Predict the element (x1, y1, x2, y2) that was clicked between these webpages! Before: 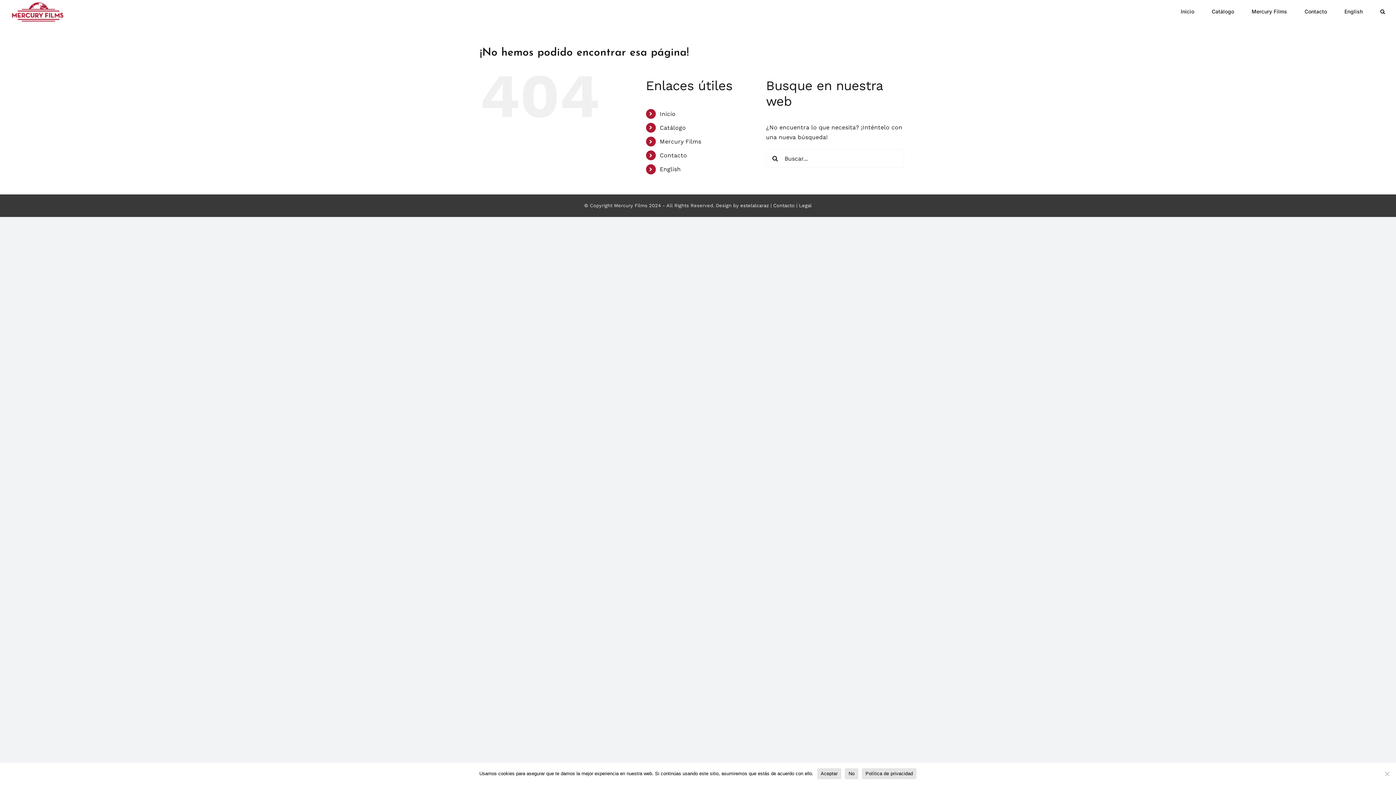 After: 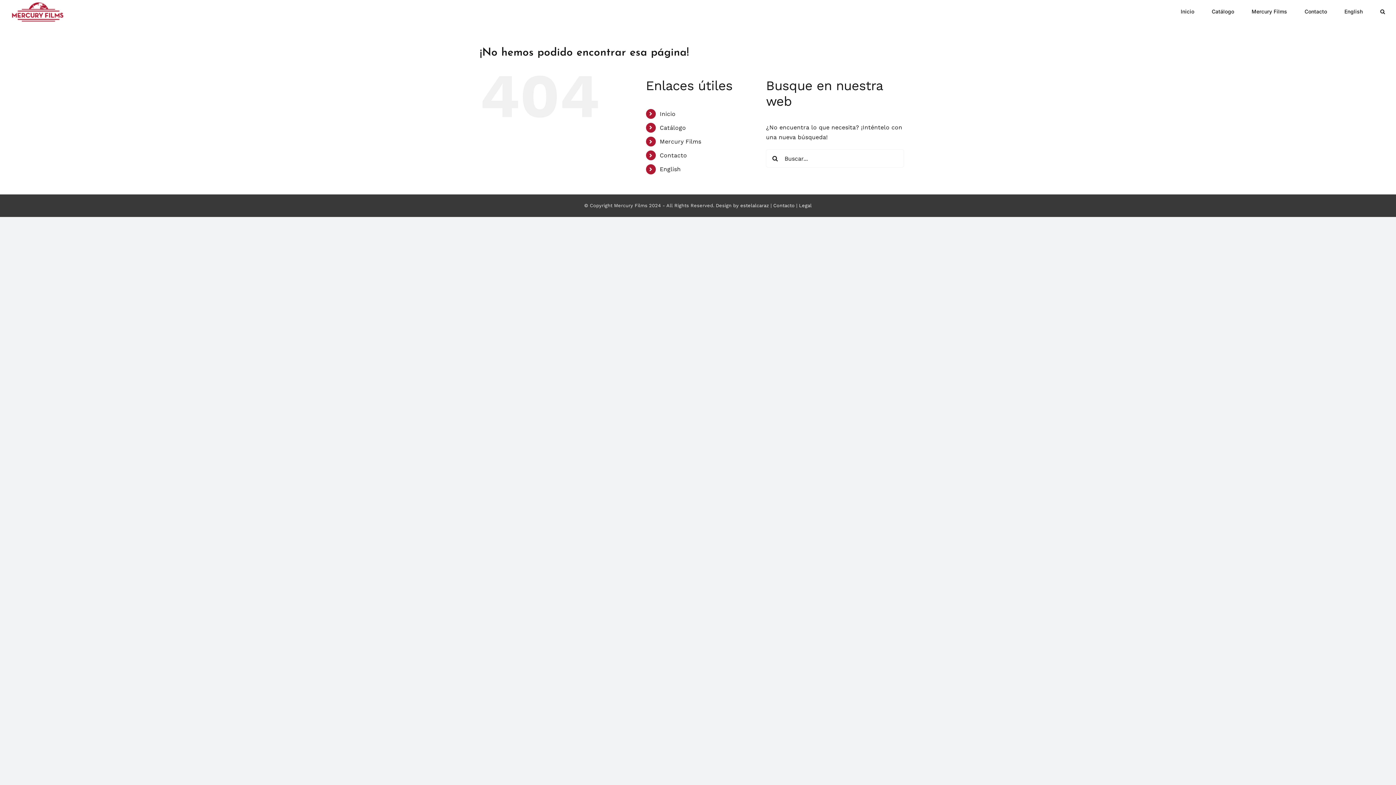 Action: bbox: (817, 768, 841, 779) label: Aceptar